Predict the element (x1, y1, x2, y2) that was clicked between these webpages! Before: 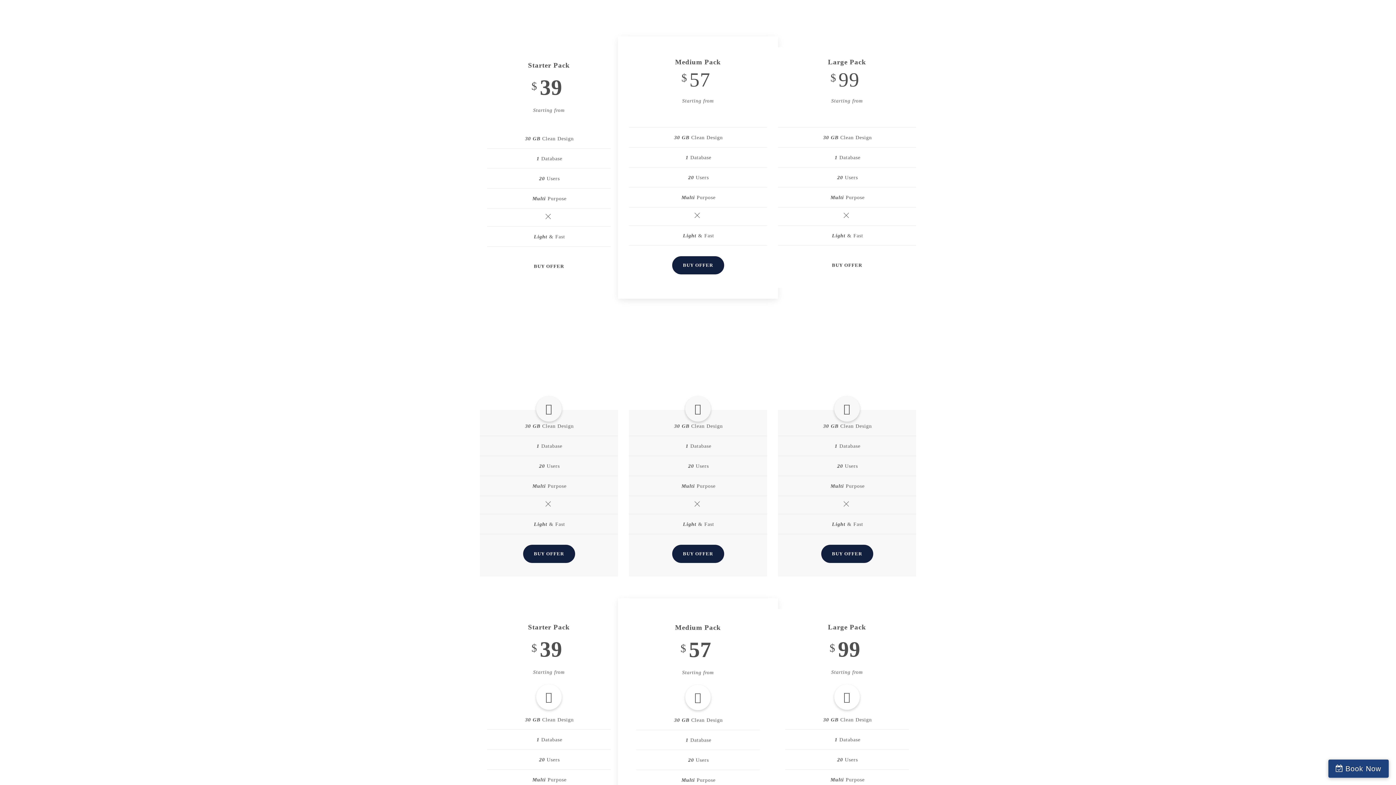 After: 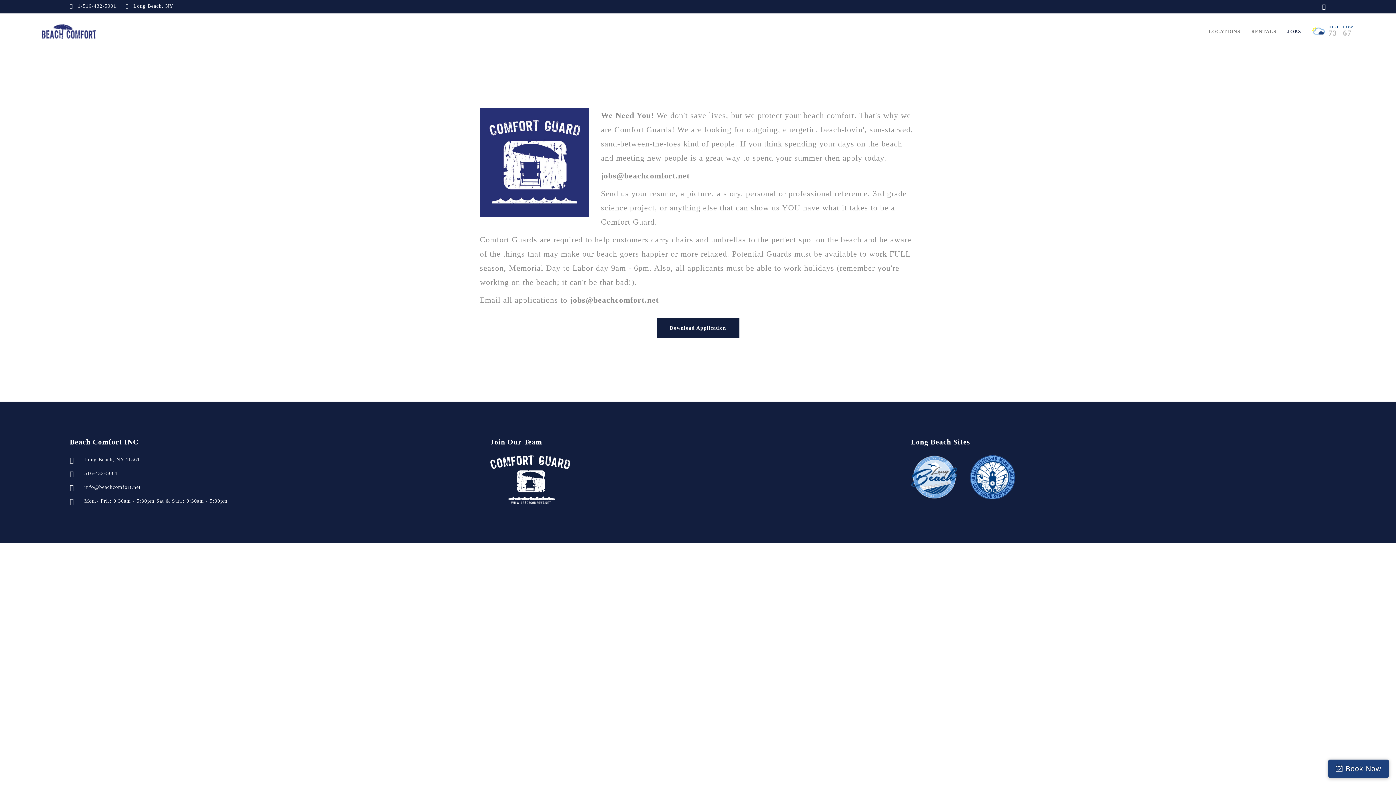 Action: bbox: (1328, 0, 1342, 36) label: JOBS